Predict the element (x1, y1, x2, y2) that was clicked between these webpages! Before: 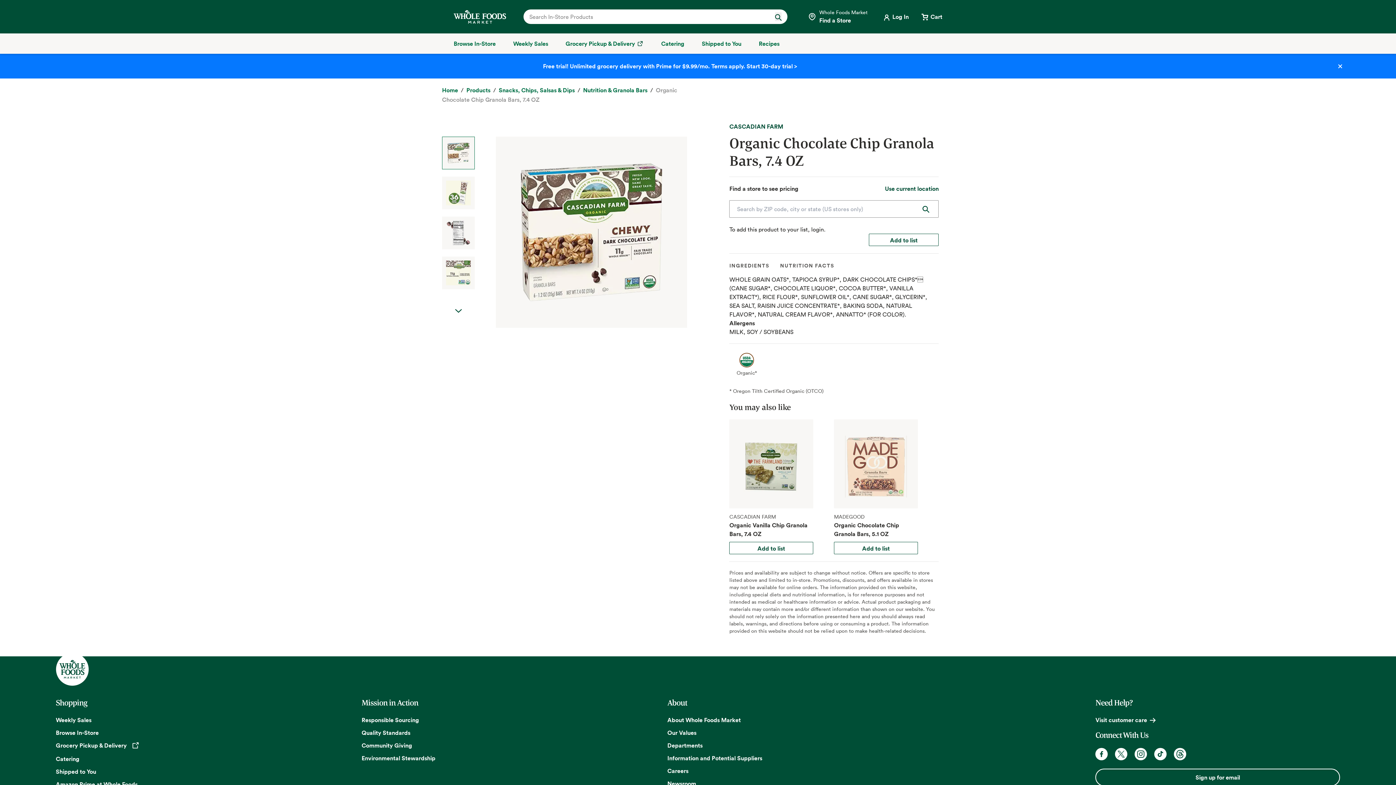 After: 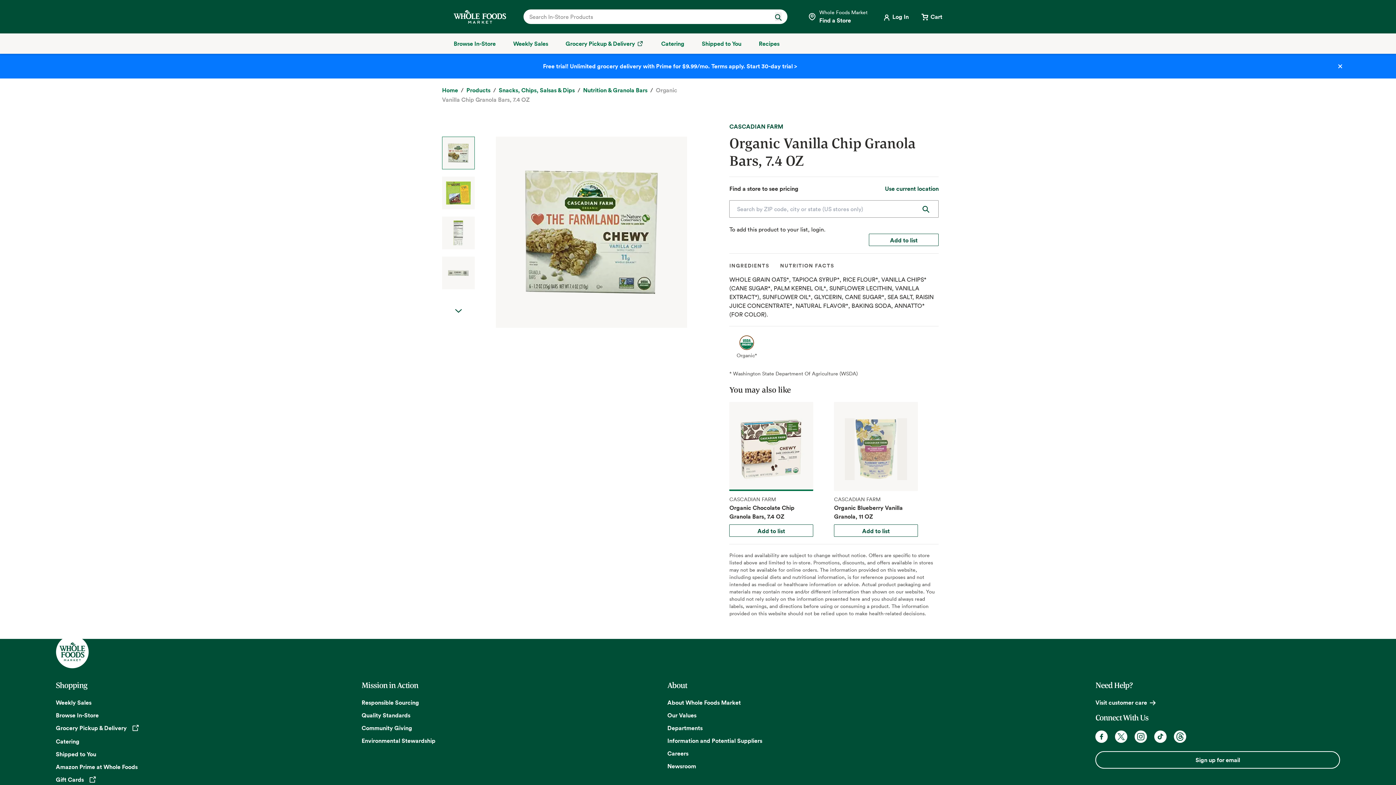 Action: label: CASCADIAN FARM
Organic Vanilla Chip Granola Bars, 7.4 OZ bbox: (729, 419, 813, 542)